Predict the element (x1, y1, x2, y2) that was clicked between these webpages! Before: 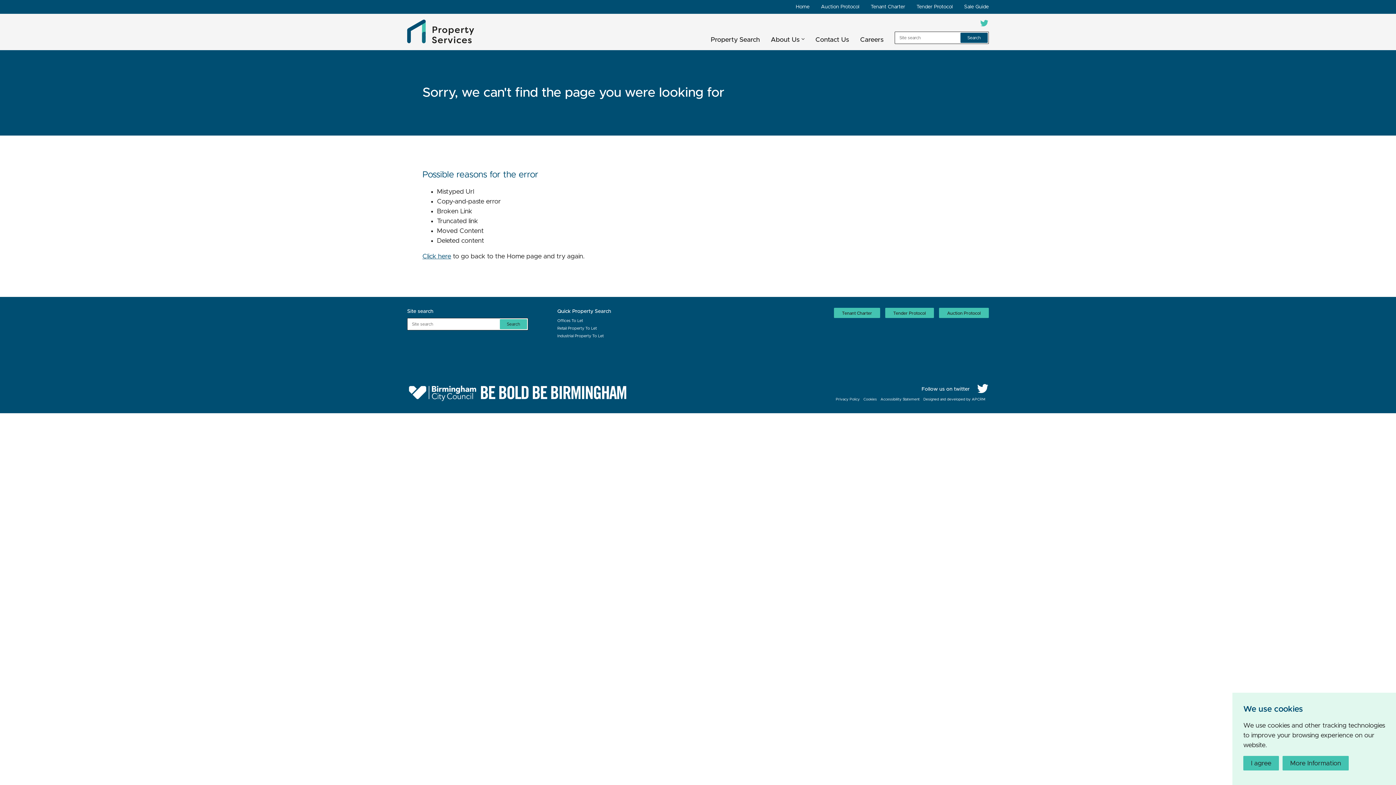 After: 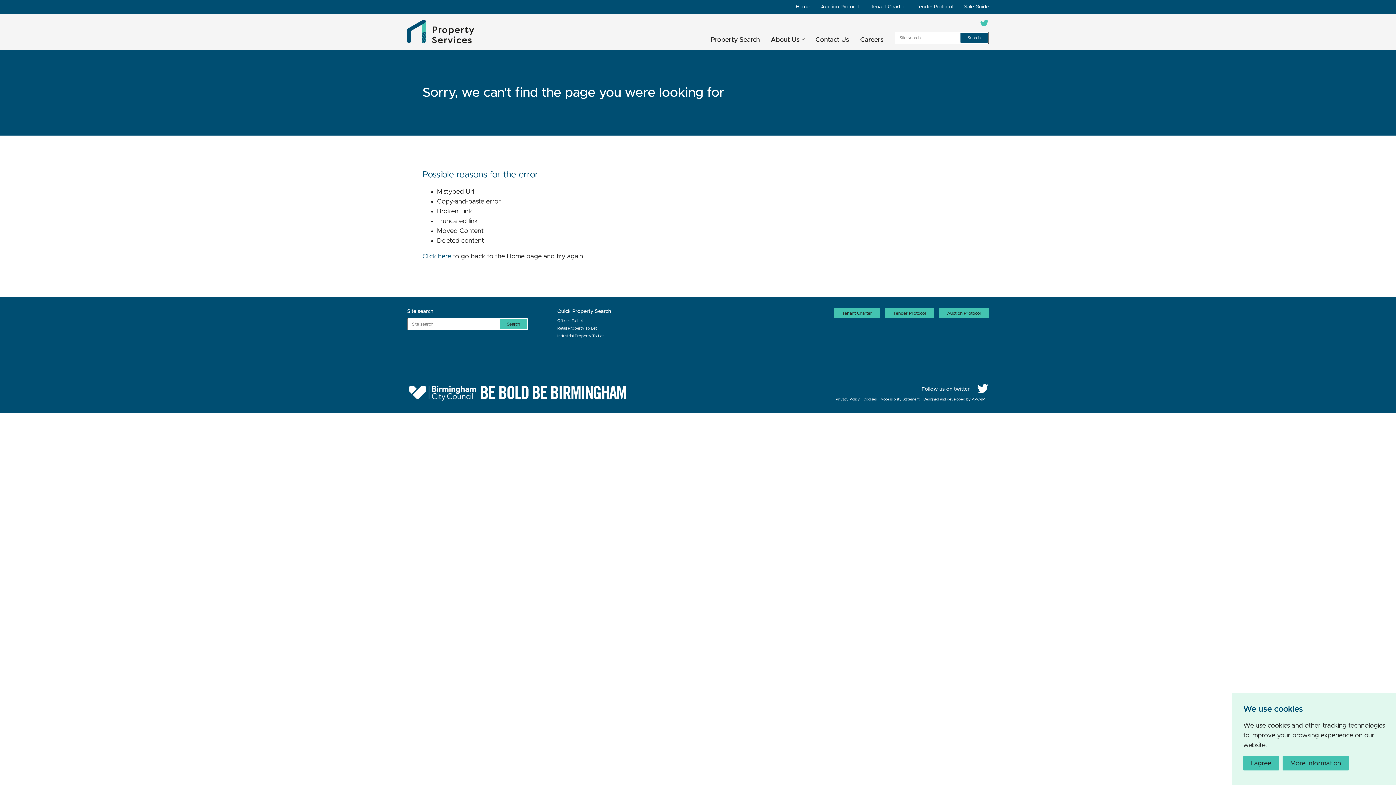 Action: label: Designed and developed by APCRM bbox: (923, 397, 985, 402)